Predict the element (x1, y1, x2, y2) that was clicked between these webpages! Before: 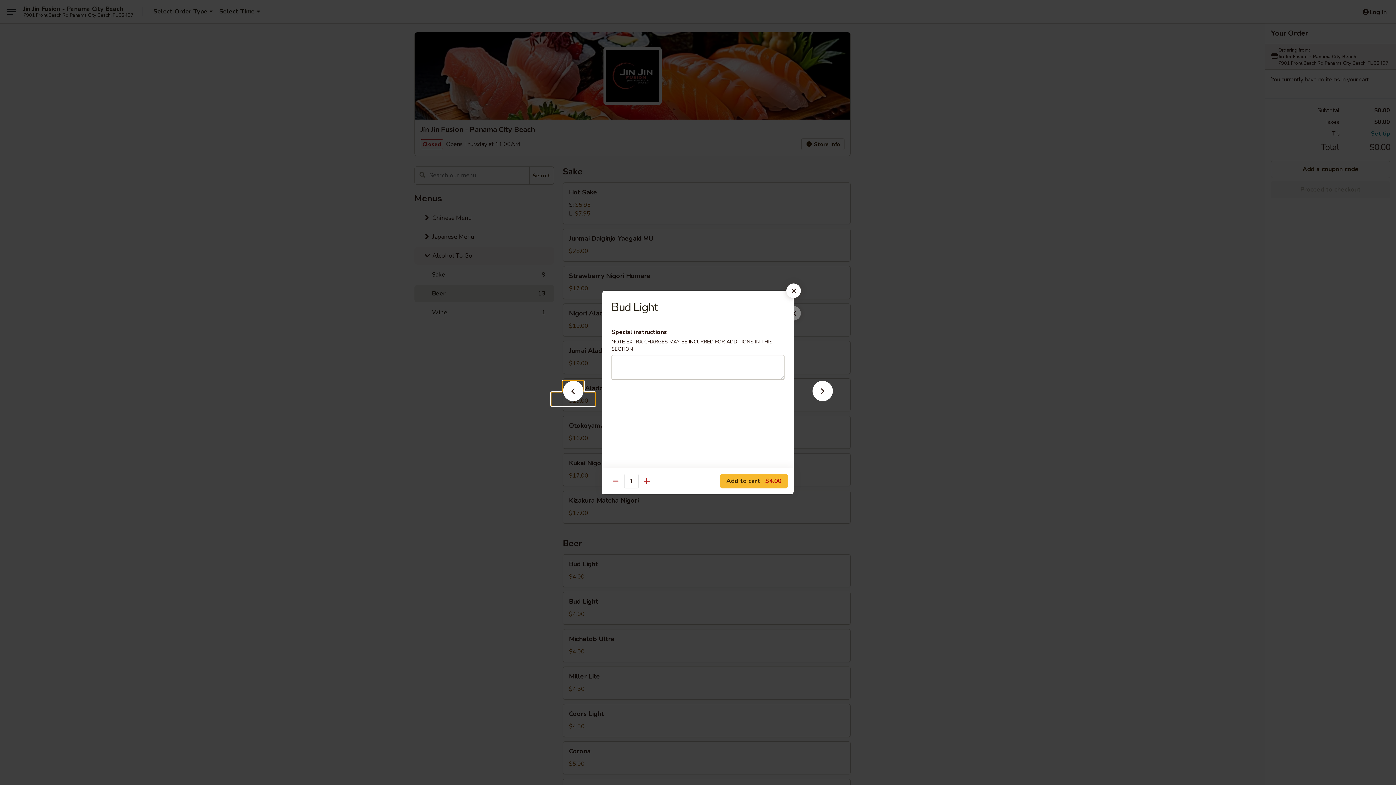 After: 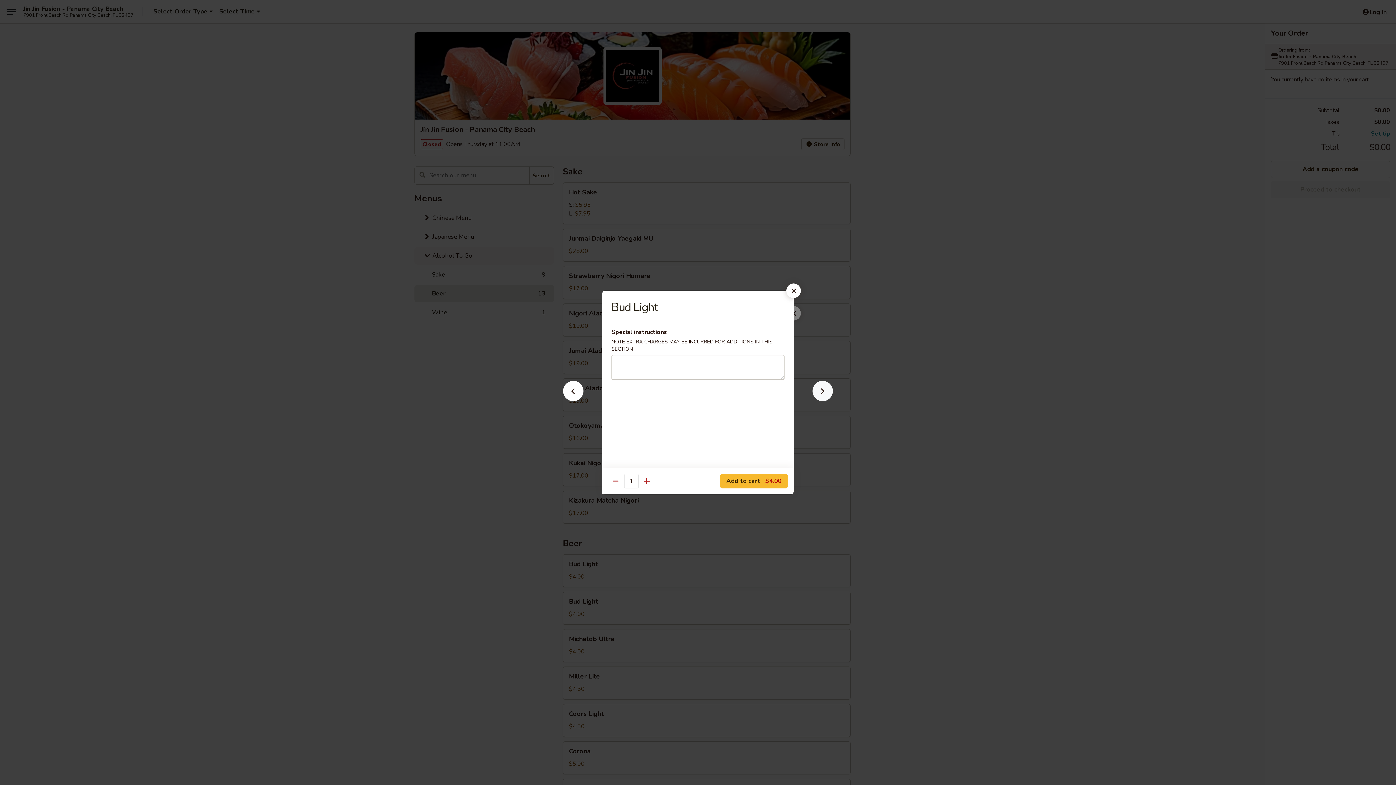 Action: bbox: (801, 392, 844, 405)